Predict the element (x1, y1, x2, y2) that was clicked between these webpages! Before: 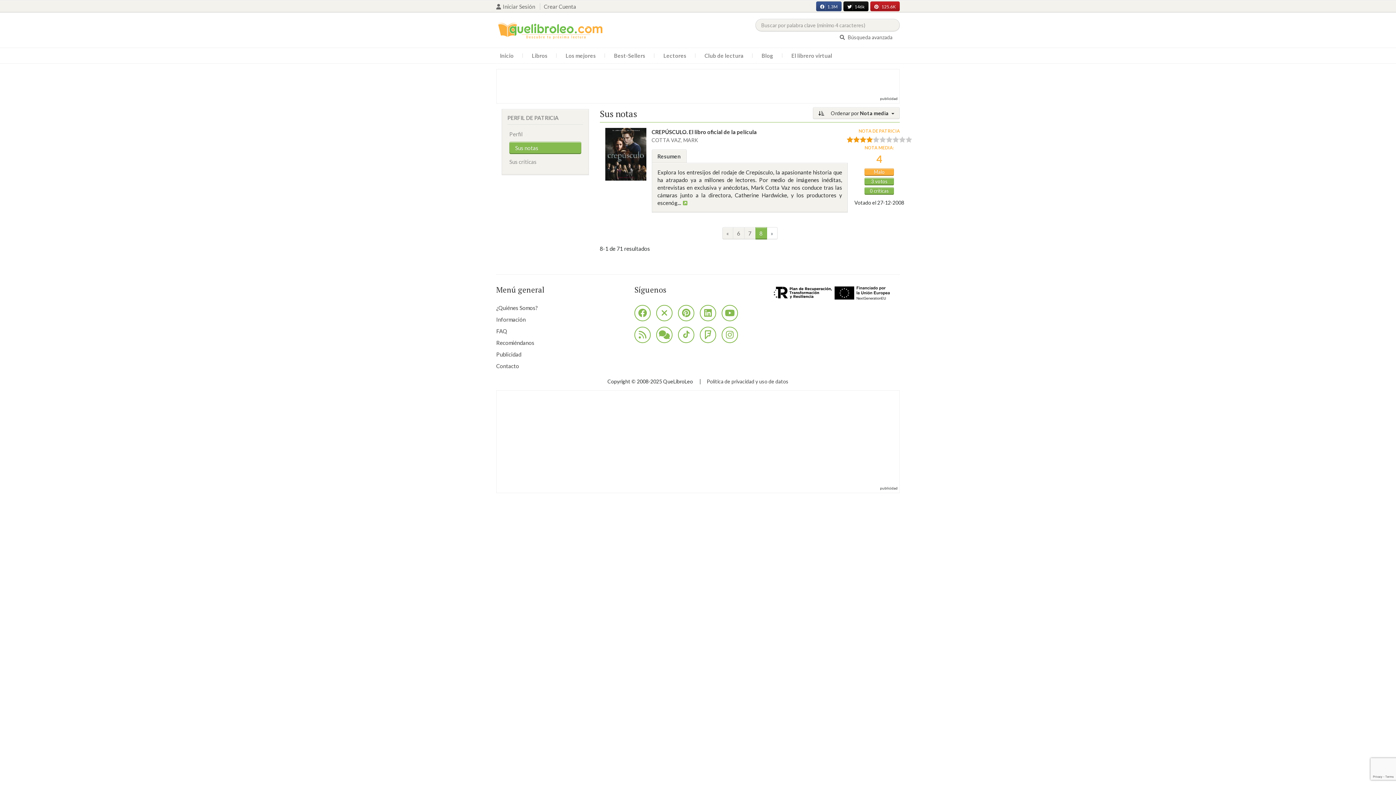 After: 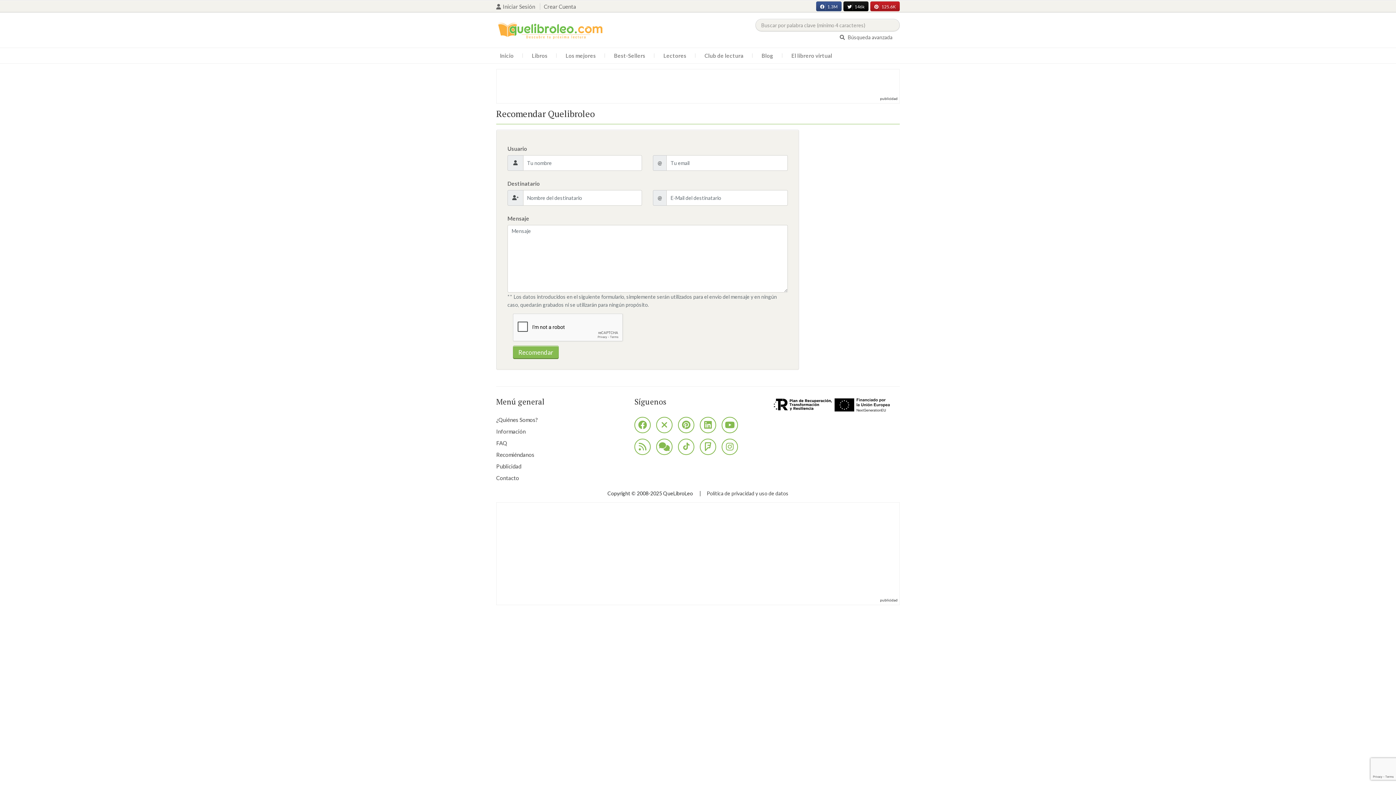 Action: bbox: (496, 337, 623, 348) label: Recomiéndanos